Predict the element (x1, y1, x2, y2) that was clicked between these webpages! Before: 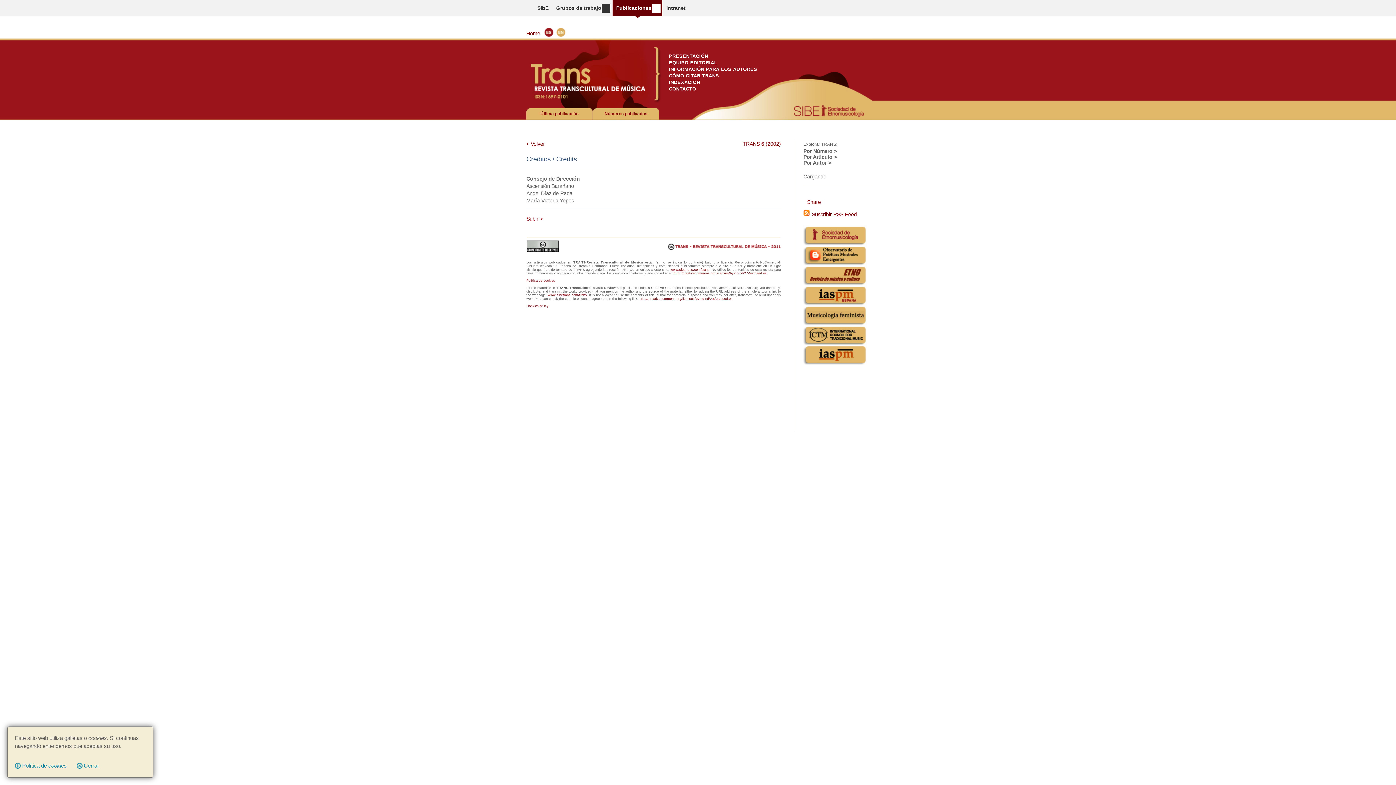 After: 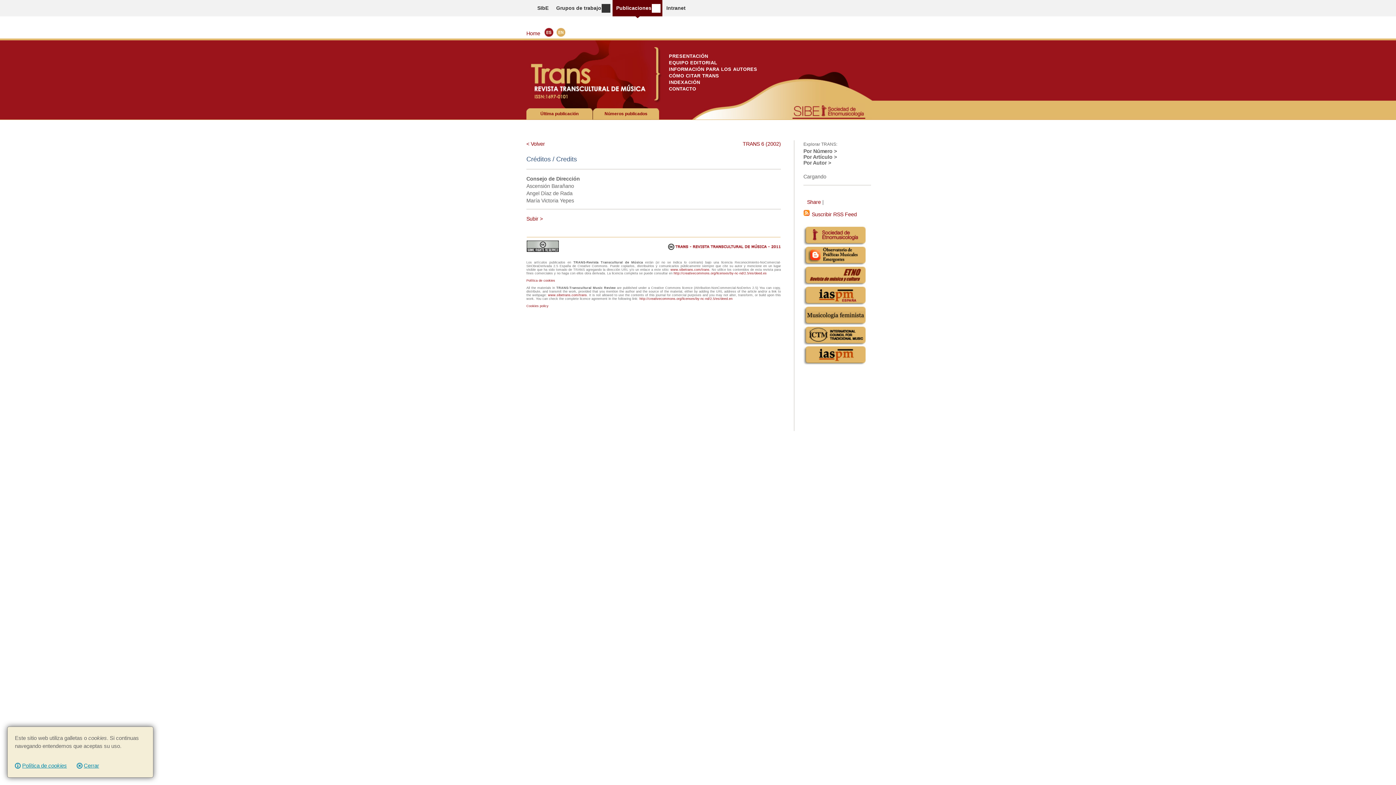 Action: bbox: (792, 113, 865, 118)